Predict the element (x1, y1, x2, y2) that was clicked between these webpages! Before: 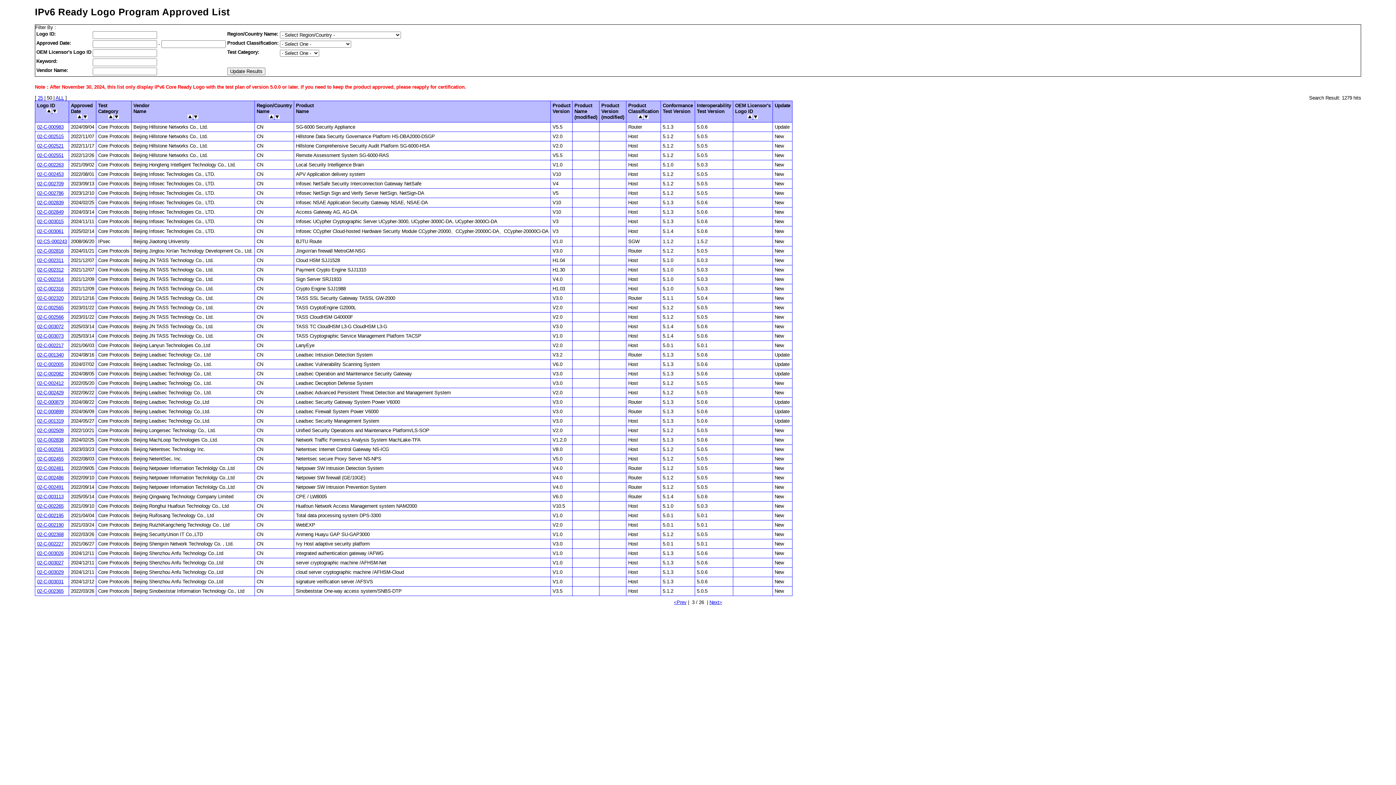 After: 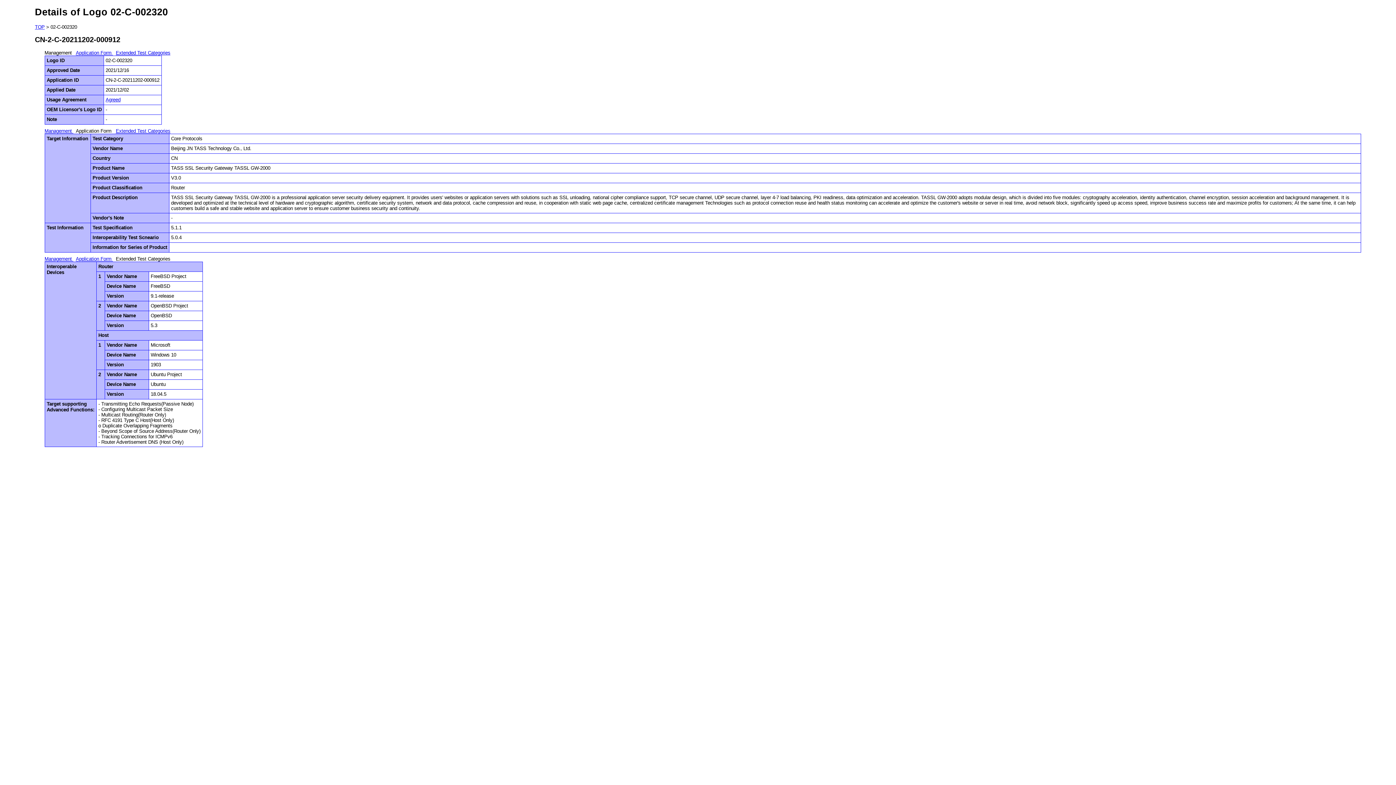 Action: bbox: (37, 295, 63, 301) label: 02-C-002320